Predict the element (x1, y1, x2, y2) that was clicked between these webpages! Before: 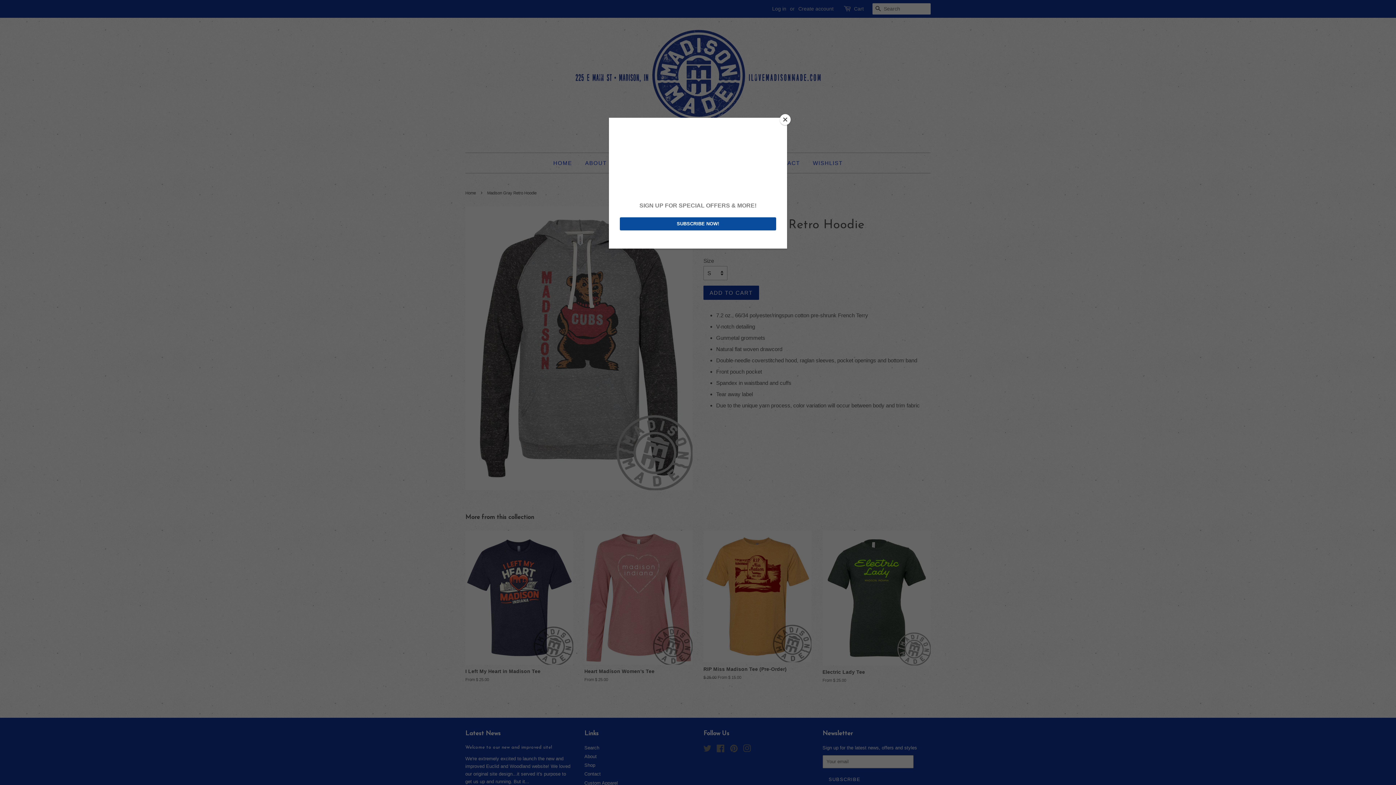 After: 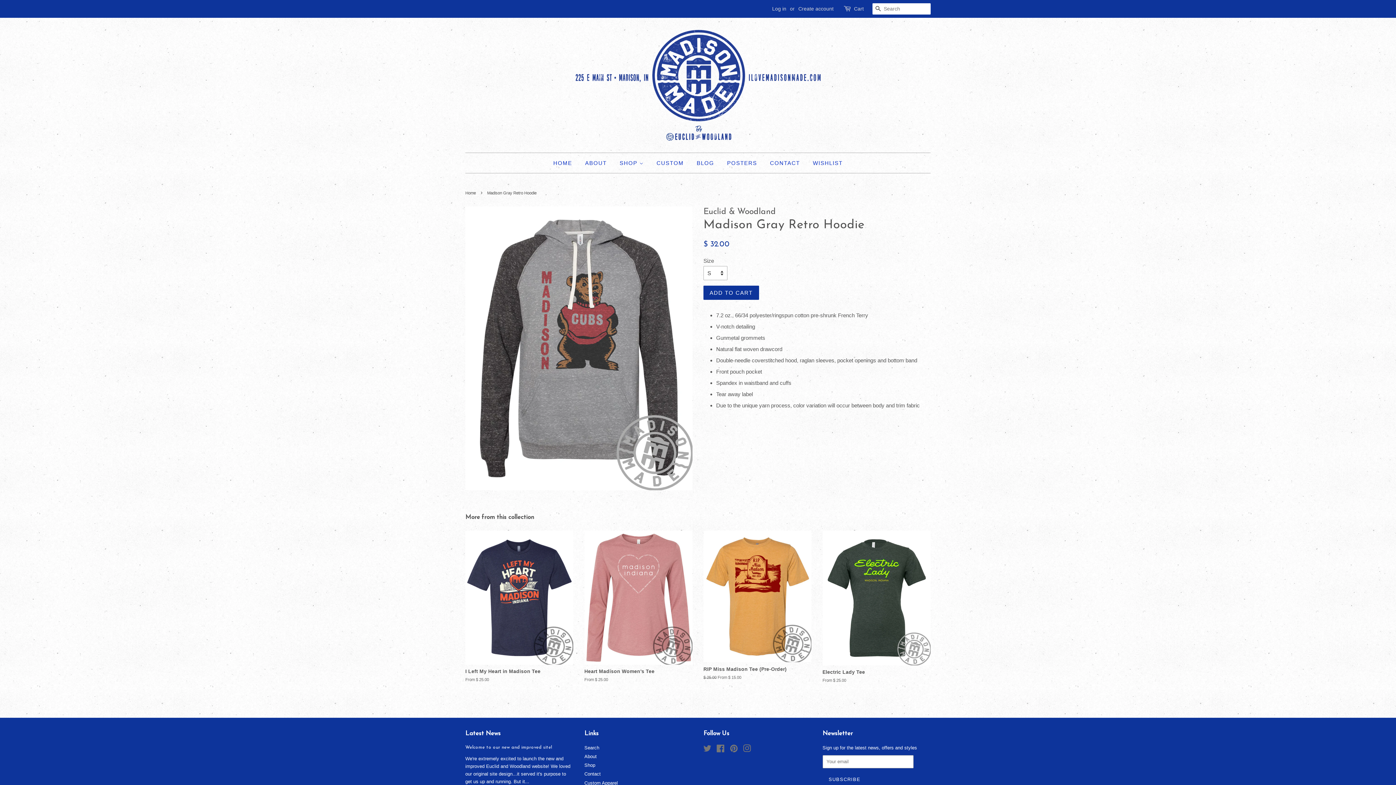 Action: bbox: (780, 114, 790, 125) label: Close